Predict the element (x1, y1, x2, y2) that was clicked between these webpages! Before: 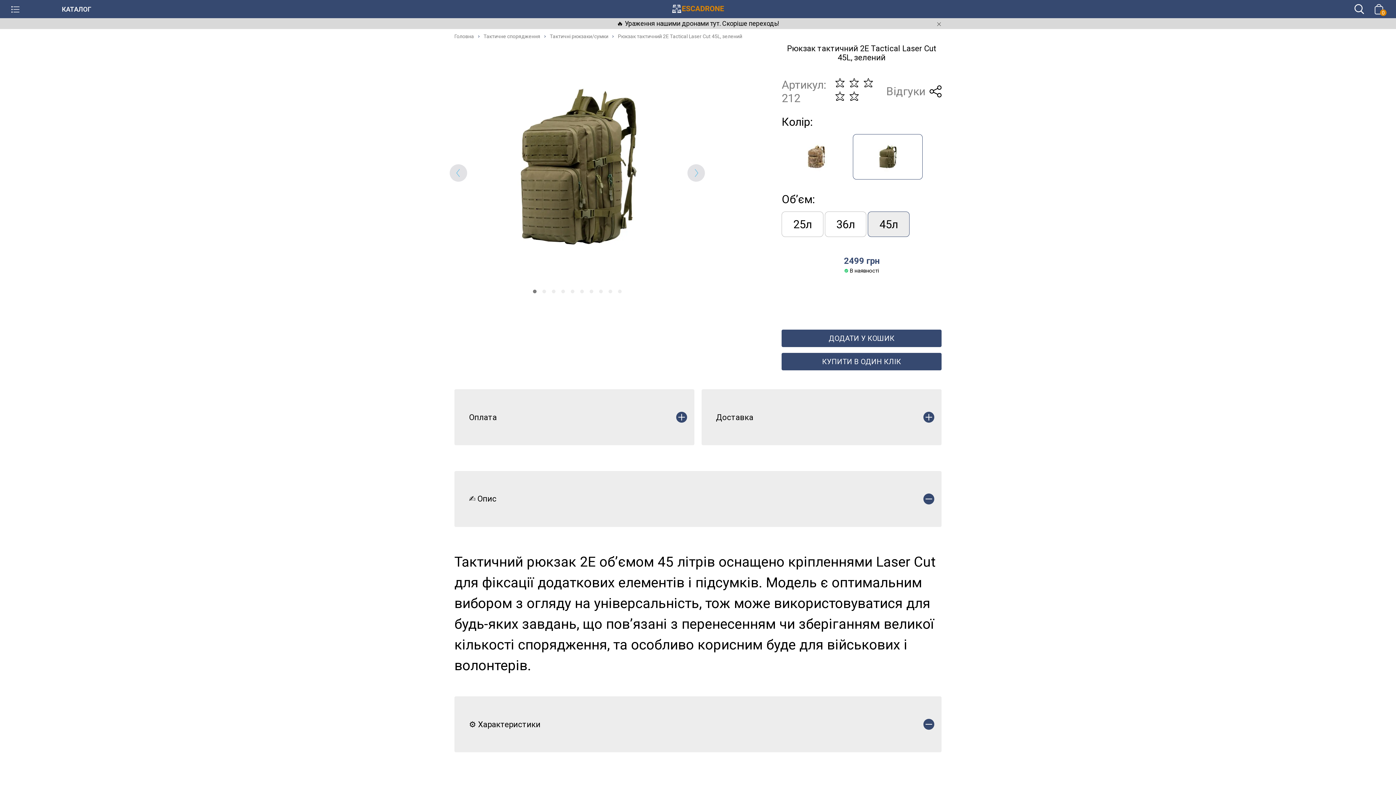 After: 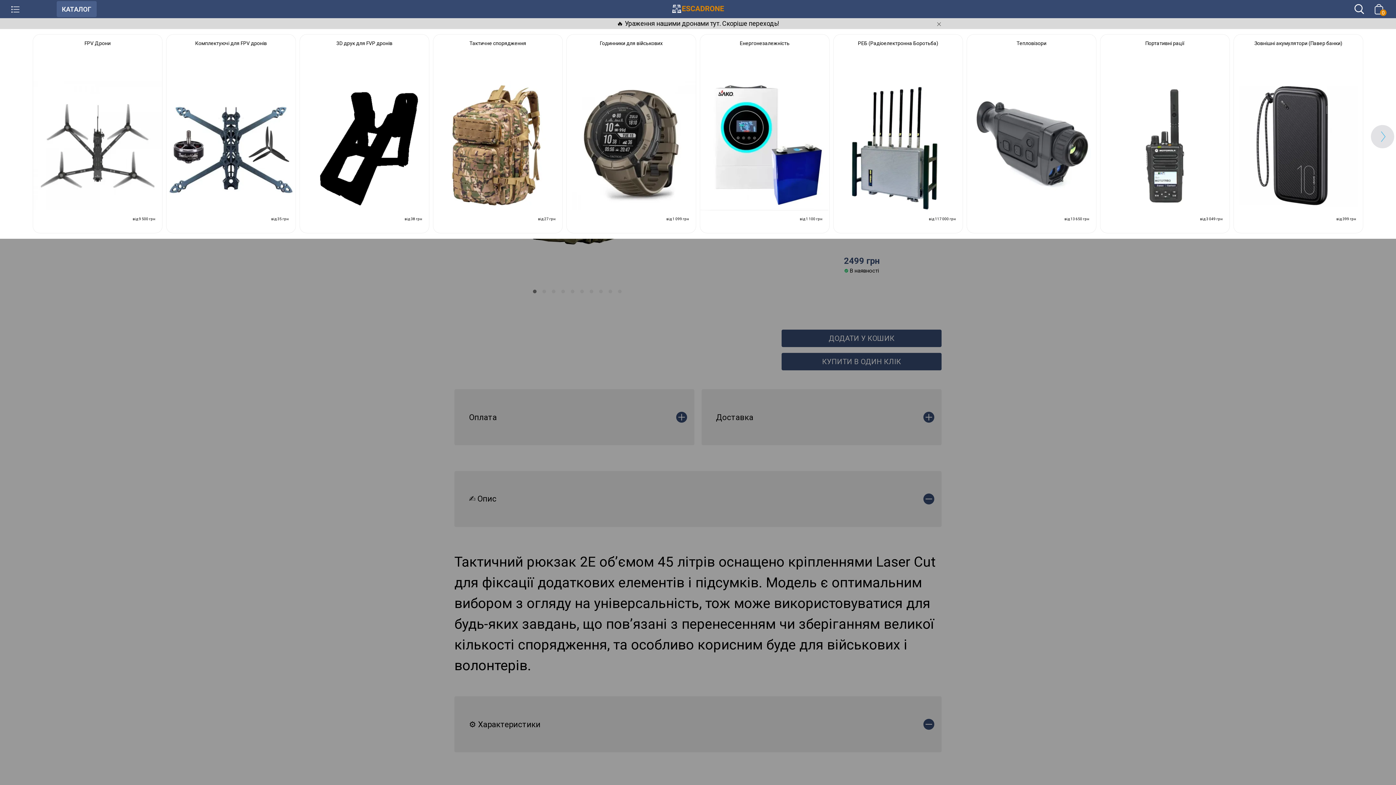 Action: label: КАТАЛОГ bbox: (56, 1, 96, 16)